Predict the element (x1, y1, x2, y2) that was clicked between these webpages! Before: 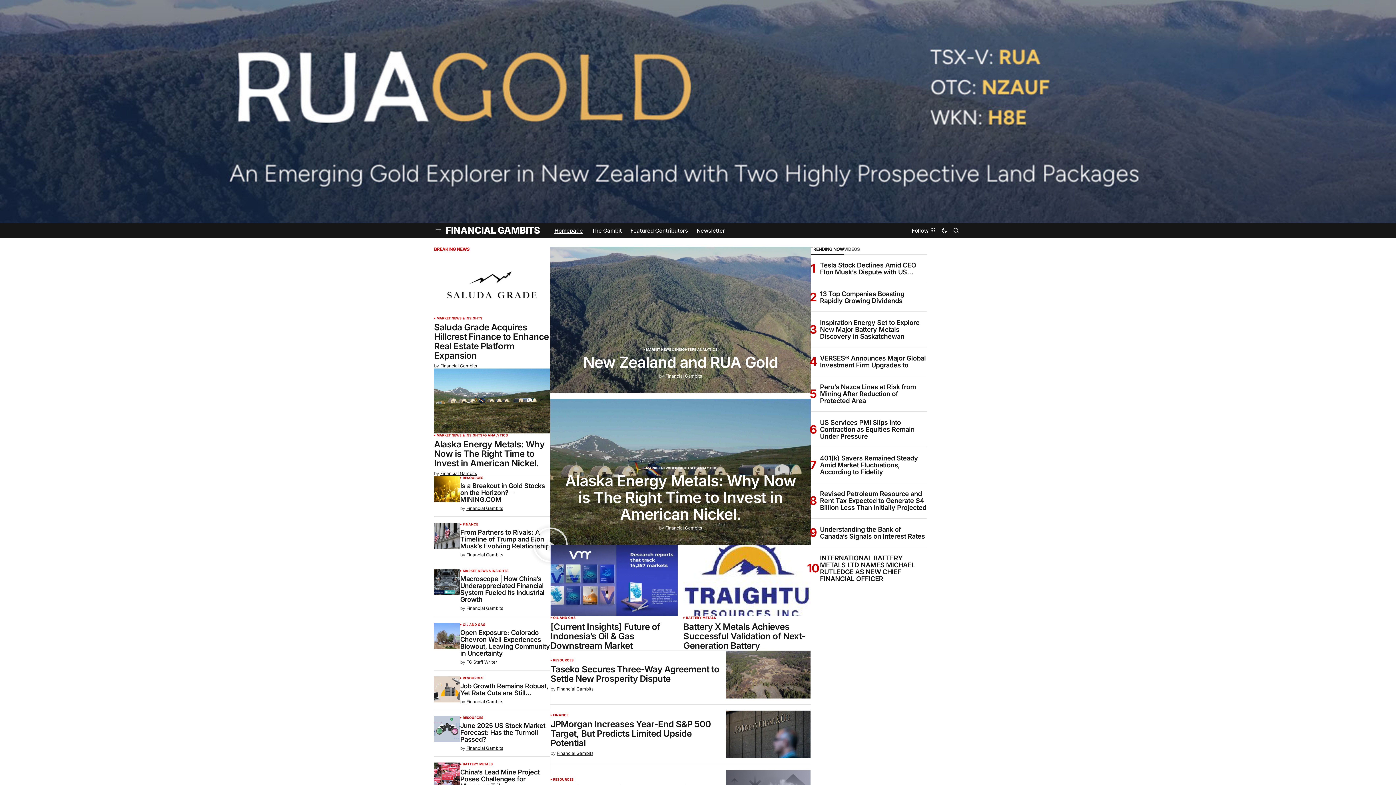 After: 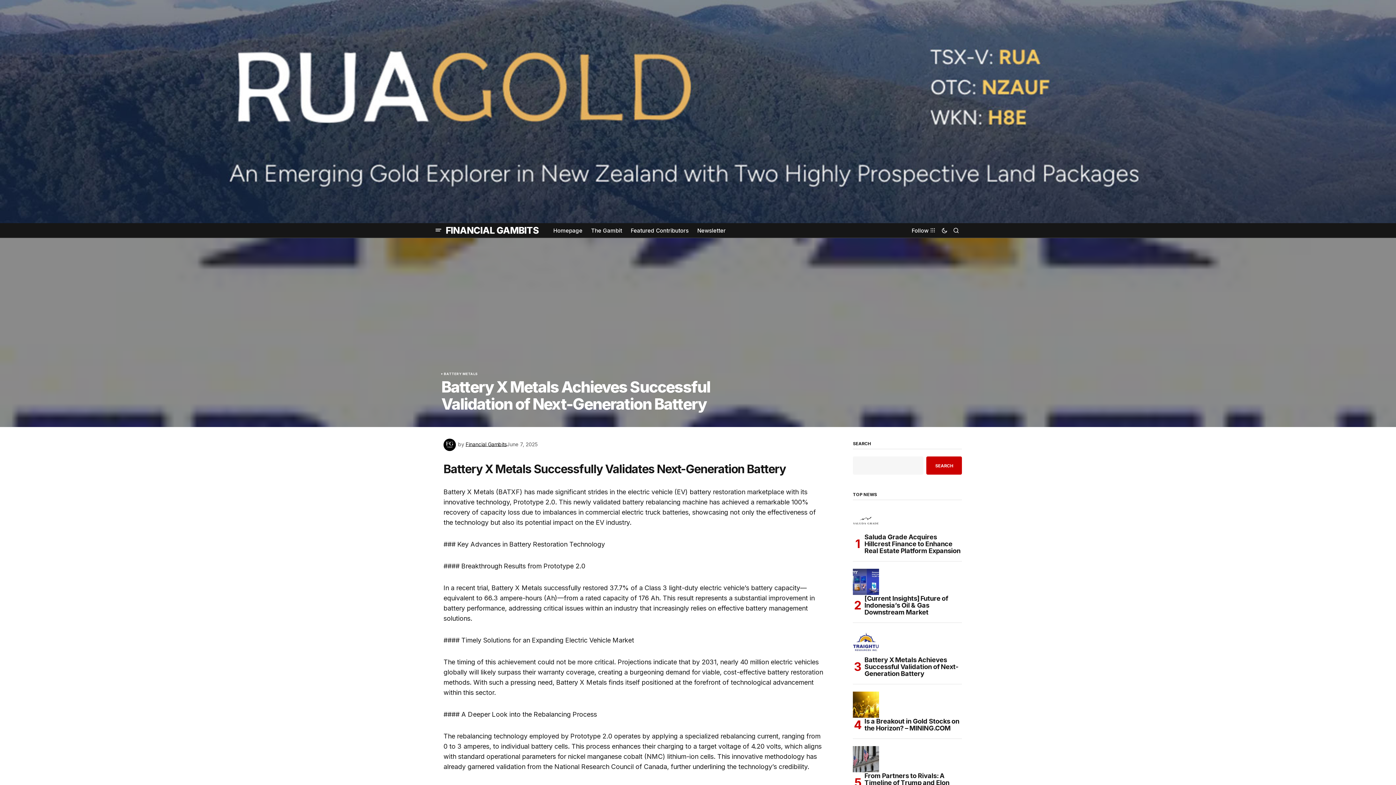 Action: bbox: (683, 545, 810, 616)